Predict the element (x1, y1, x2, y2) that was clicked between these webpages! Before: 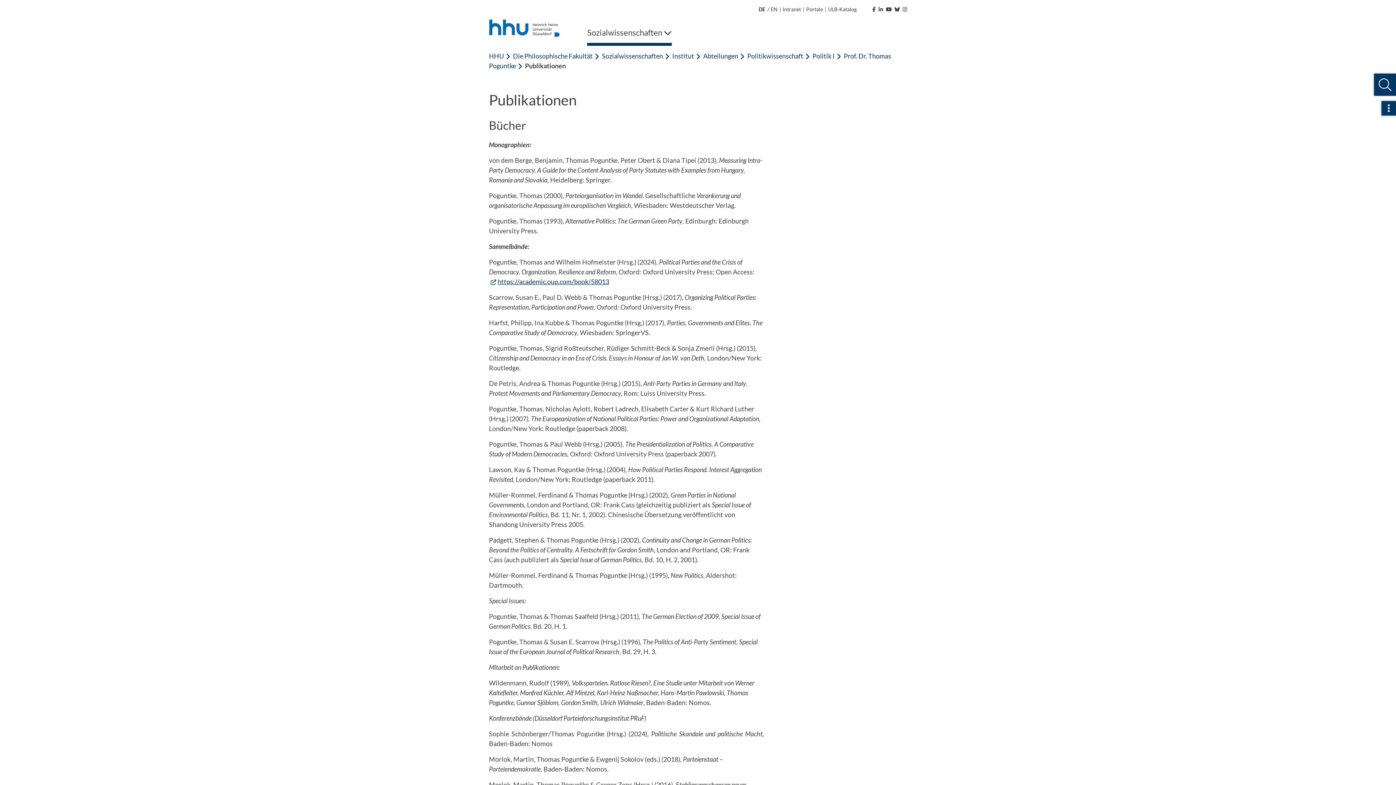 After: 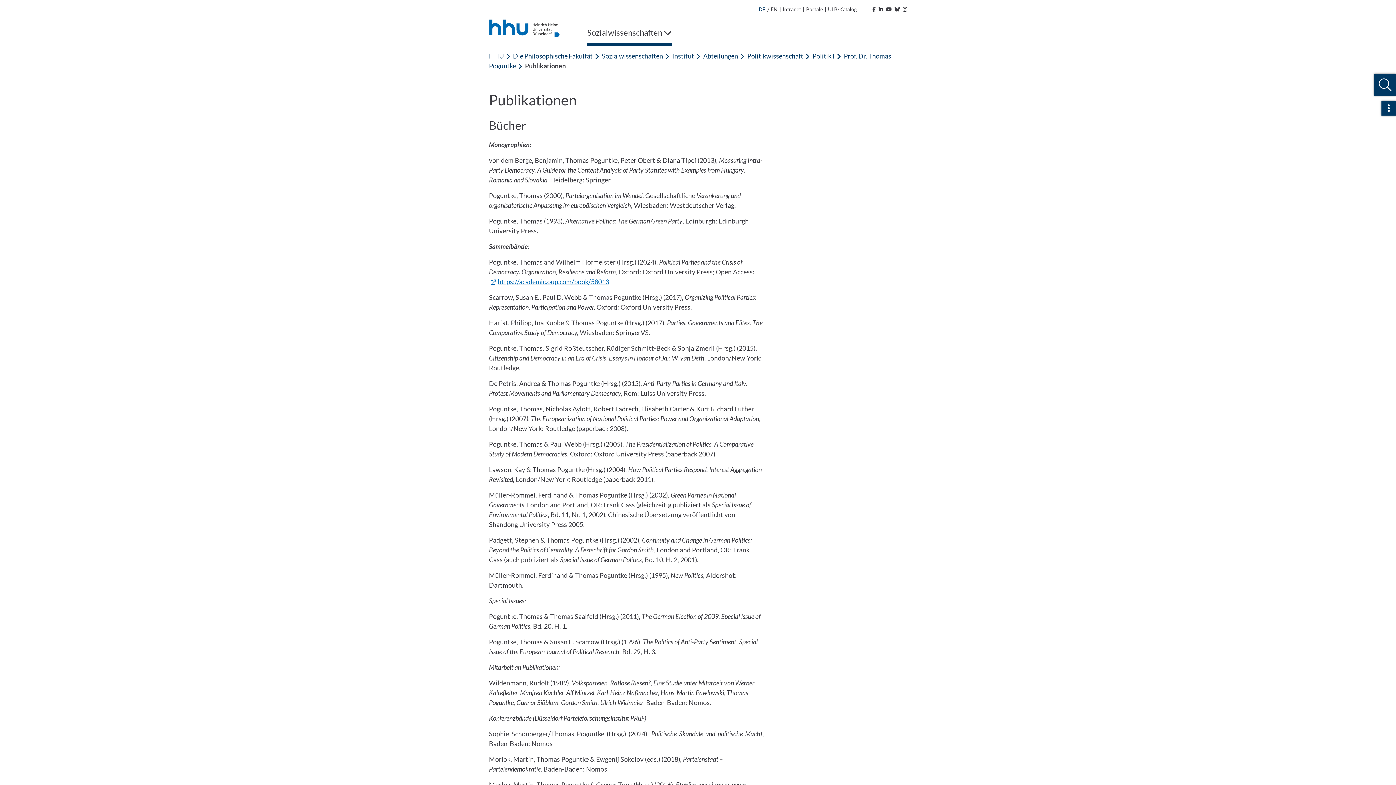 Action: bbox: (489, 277, 609, 285) label: https://academic.oup.com/book/58013